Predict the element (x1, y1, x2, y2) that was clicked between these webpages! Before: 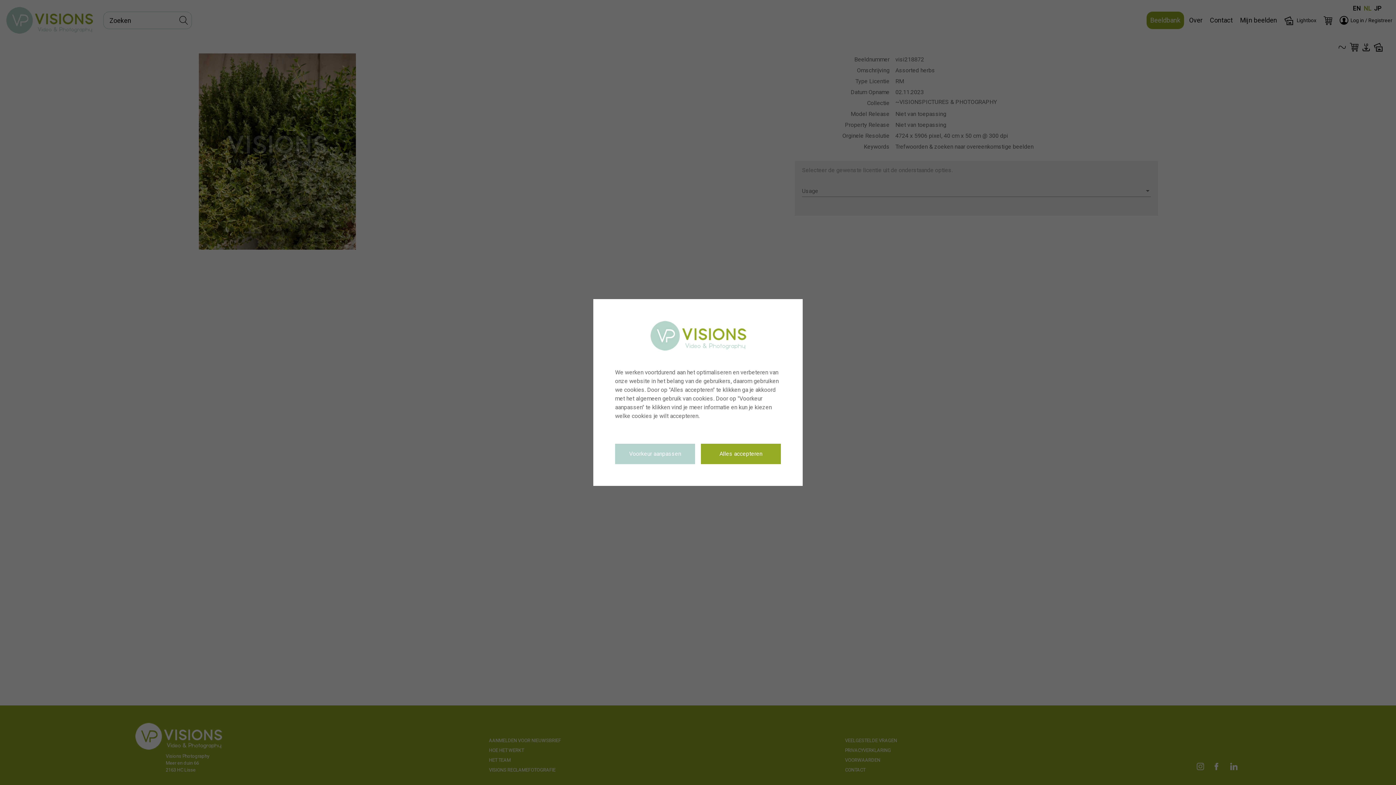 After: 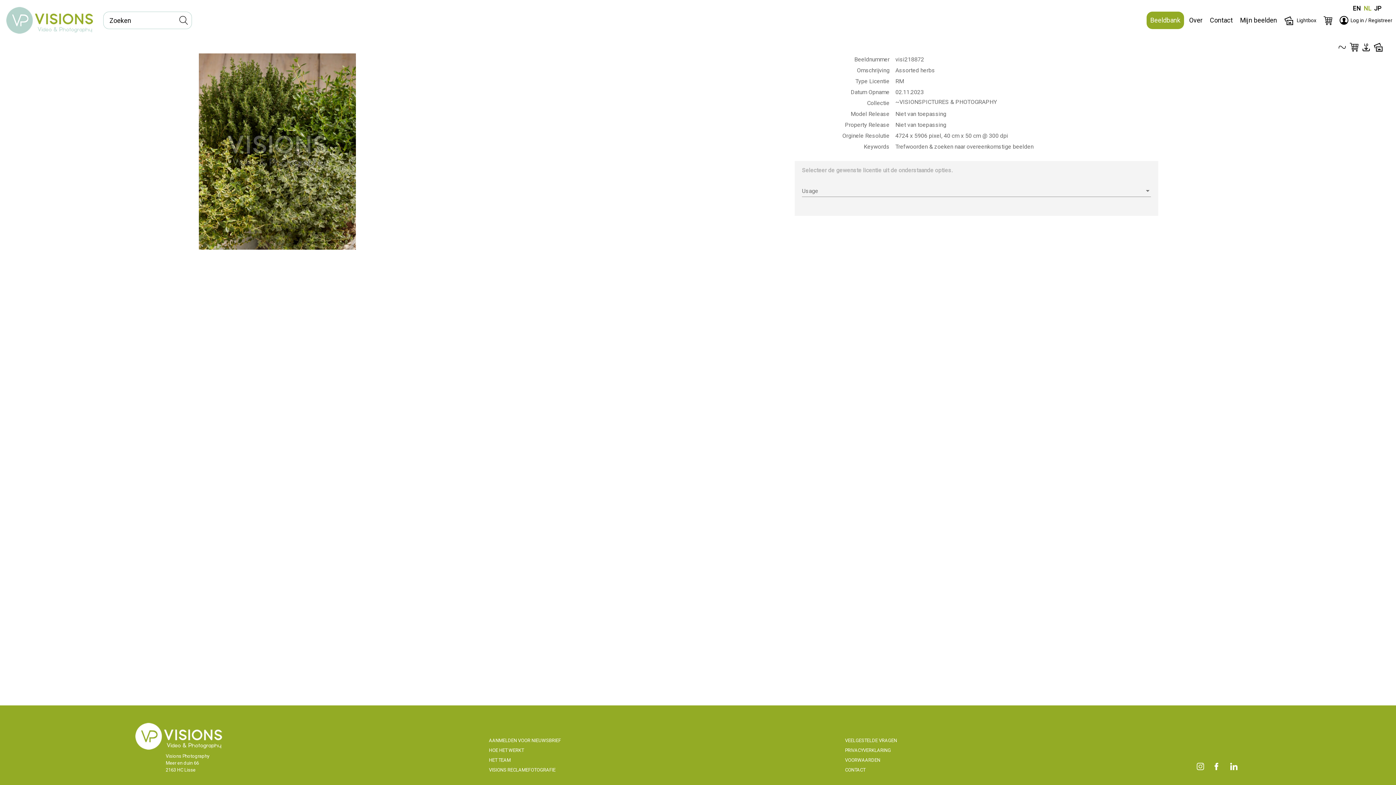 Action: bbox: (701, 444, 781, 464) label: Alles accepteren